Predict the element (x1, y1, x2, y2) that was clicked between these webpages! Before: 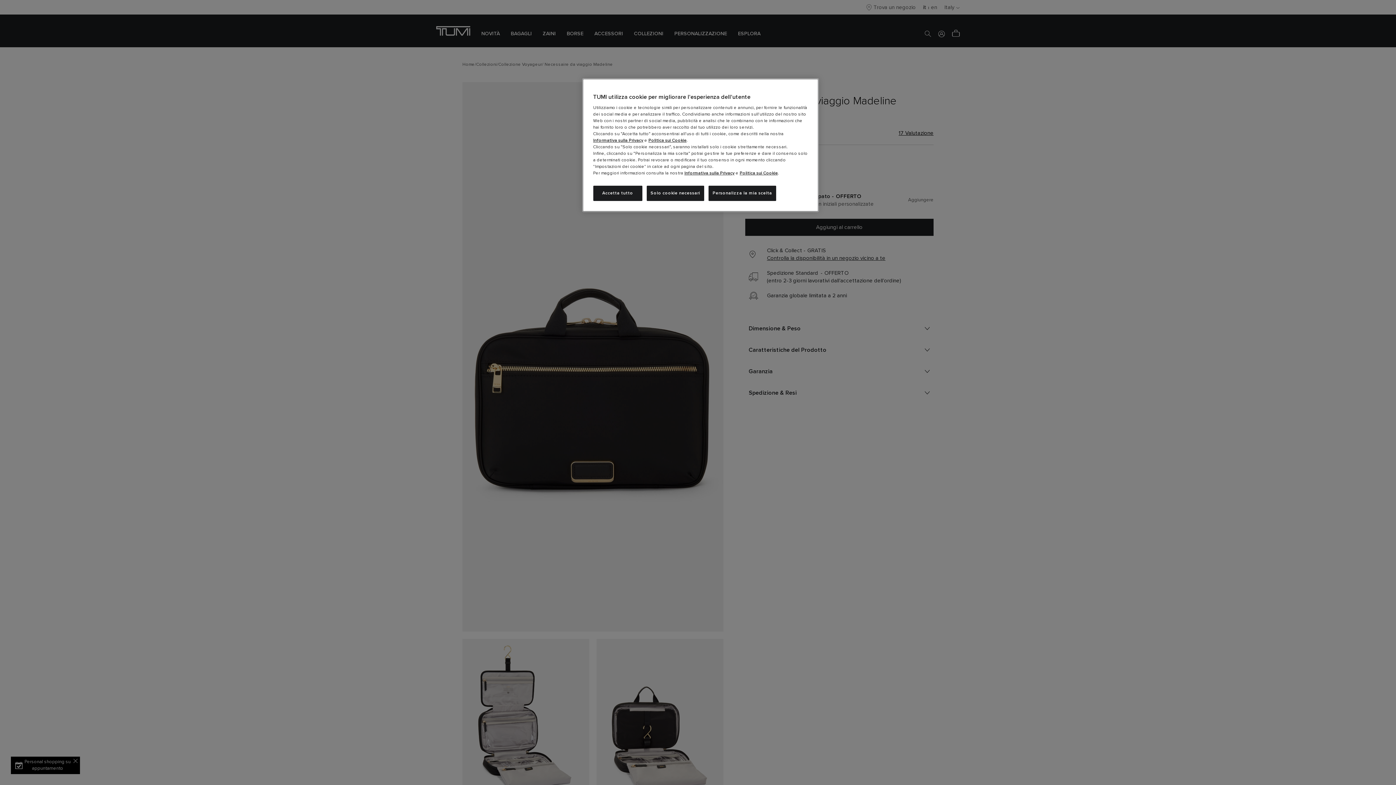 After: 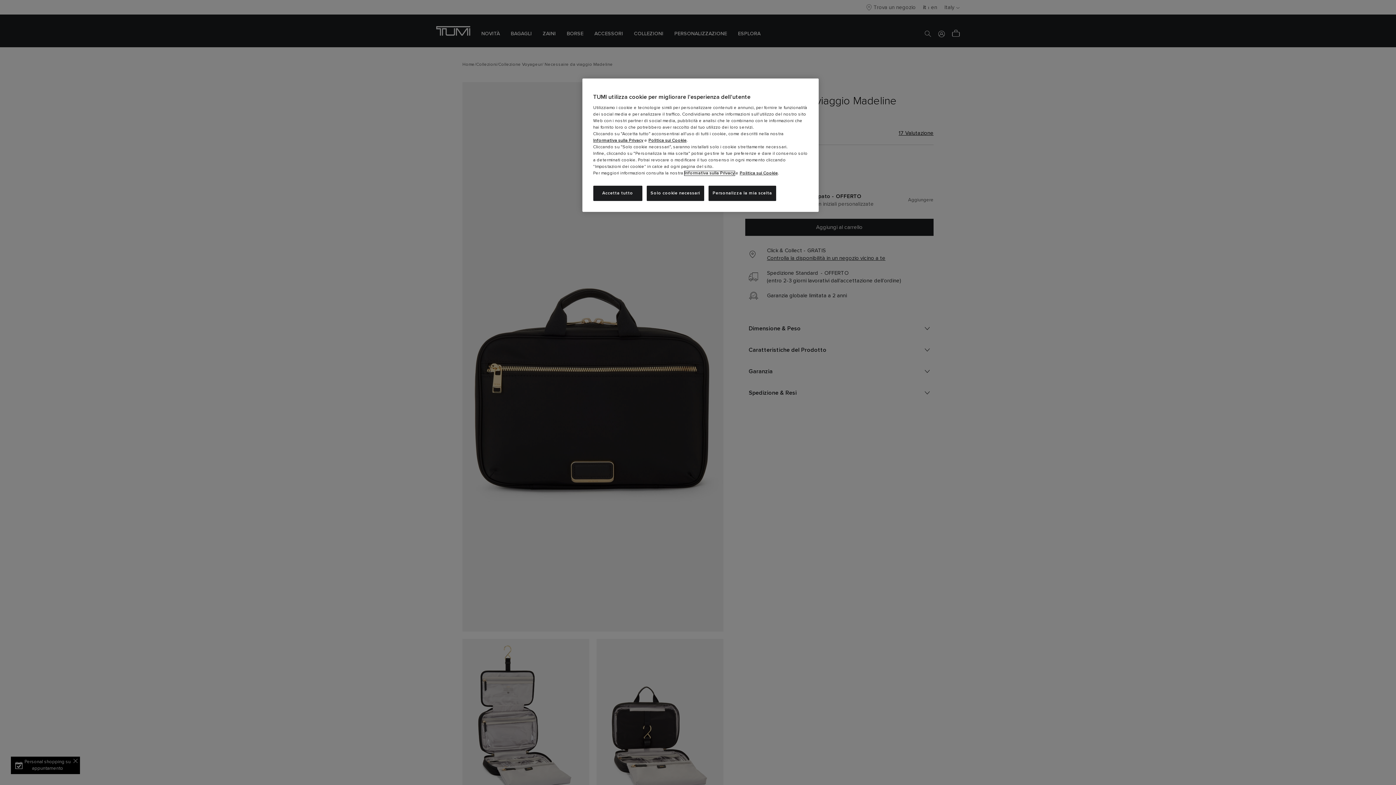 Action: label: Informativa sulla Privacy bbox: (684, 171, 734, 175)